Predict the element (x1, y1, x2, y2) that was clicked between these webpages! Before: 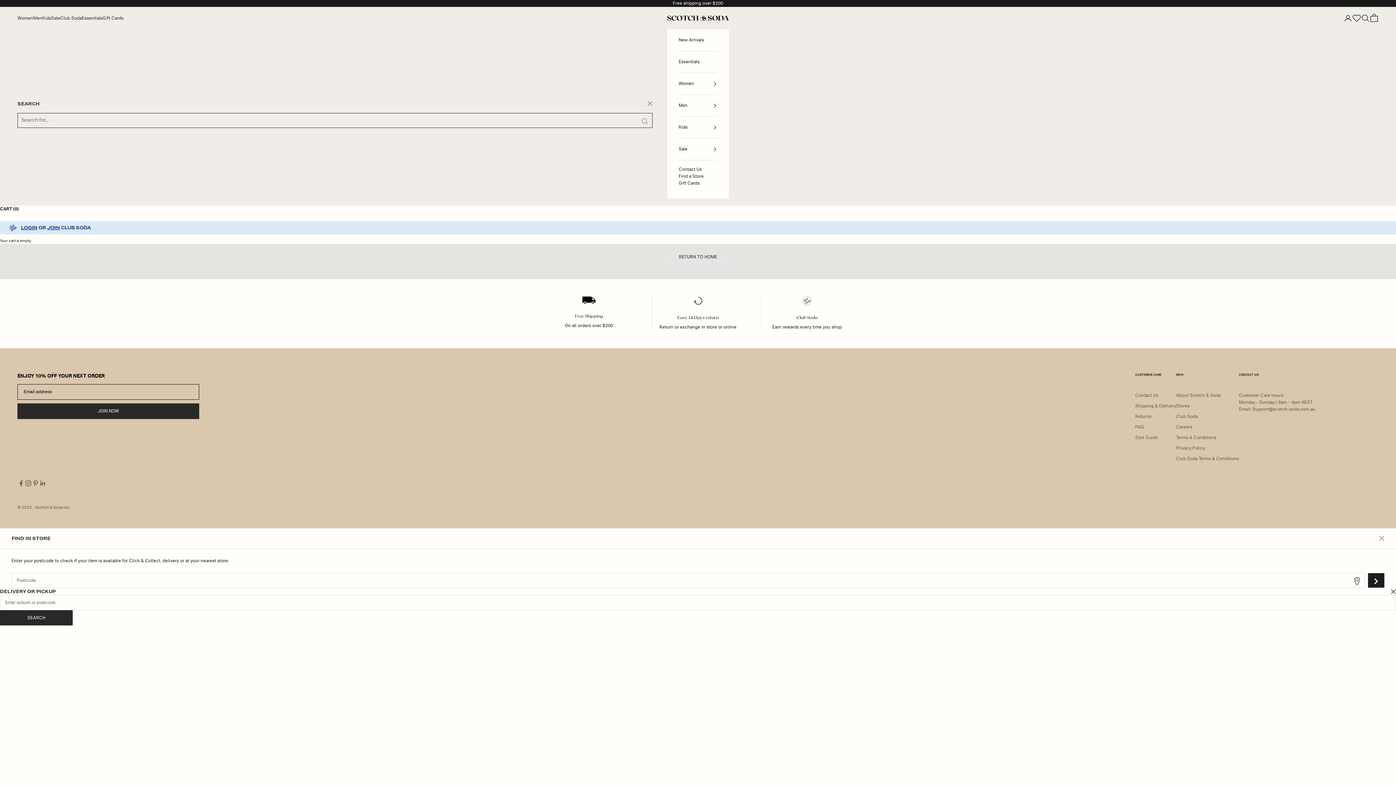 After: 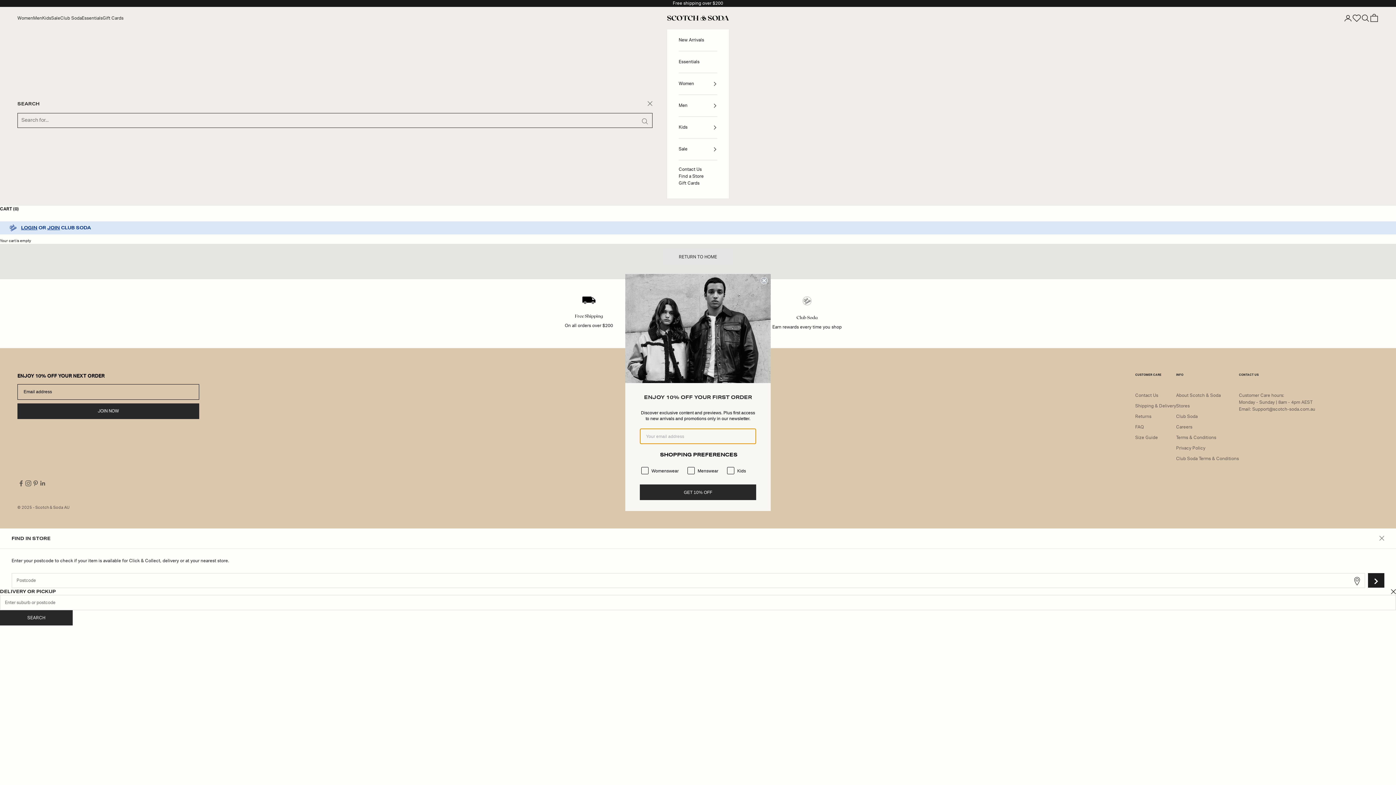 Action: label: Follow on Pinterest bbox: (32, 479, 39, 487)